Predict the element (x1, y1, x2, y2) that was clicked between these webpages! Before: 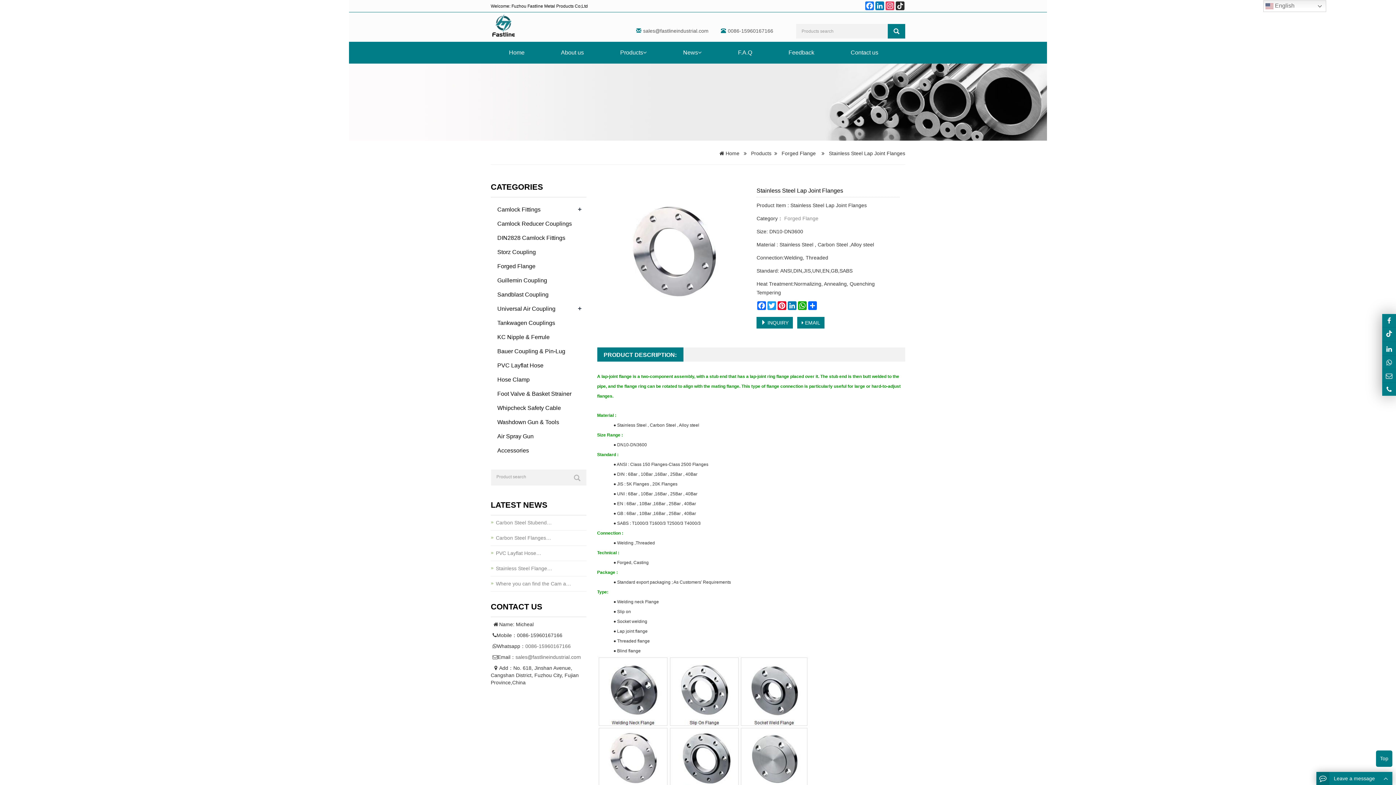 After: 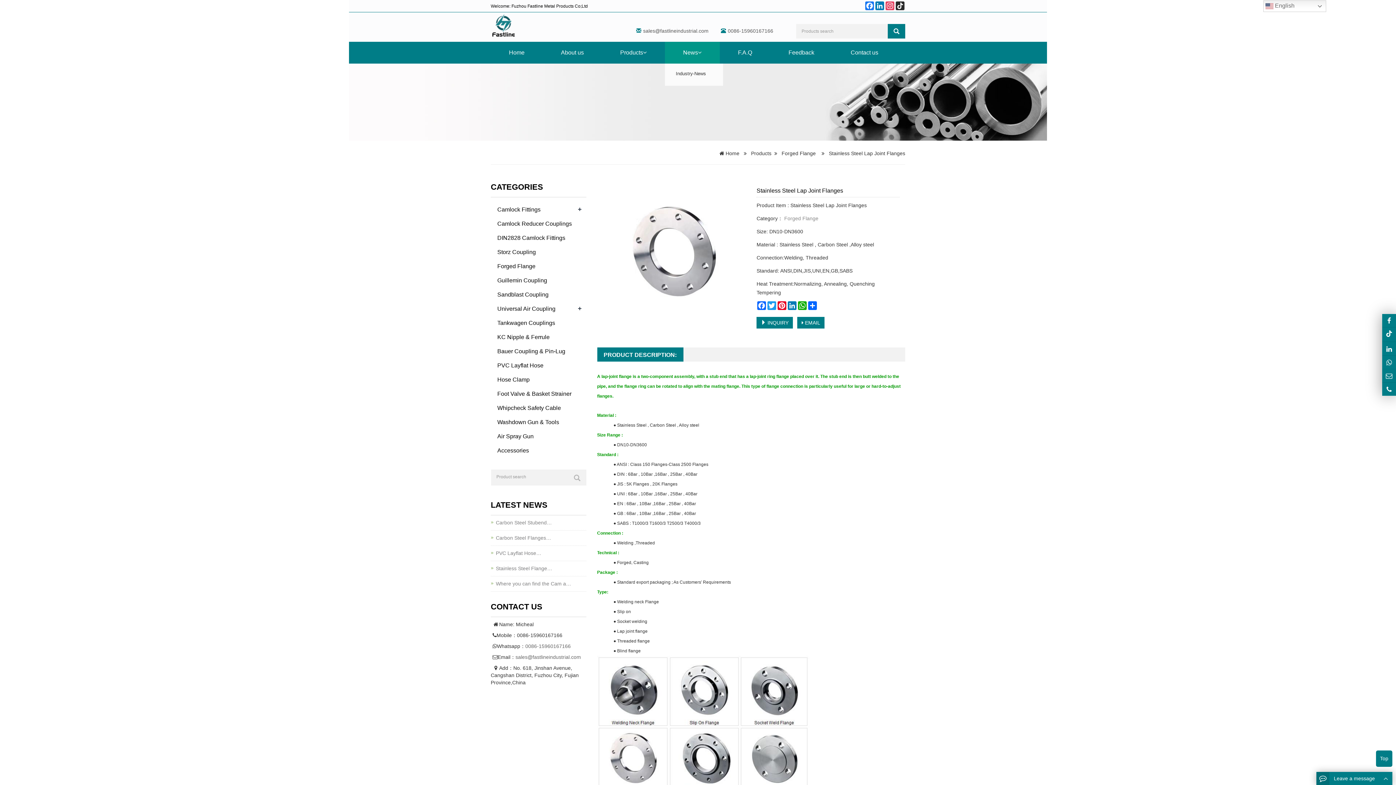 Action: bbox: (698, 49, 701, 55)